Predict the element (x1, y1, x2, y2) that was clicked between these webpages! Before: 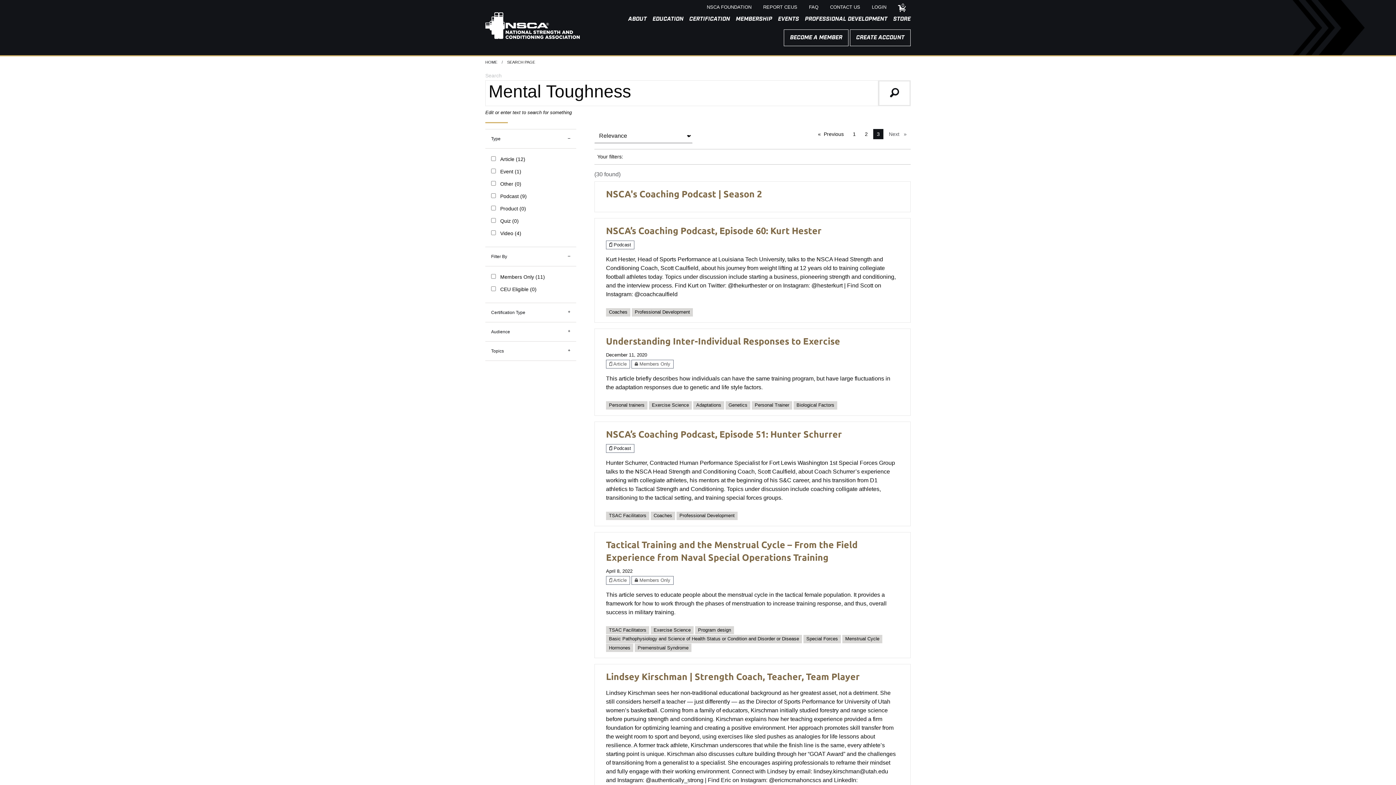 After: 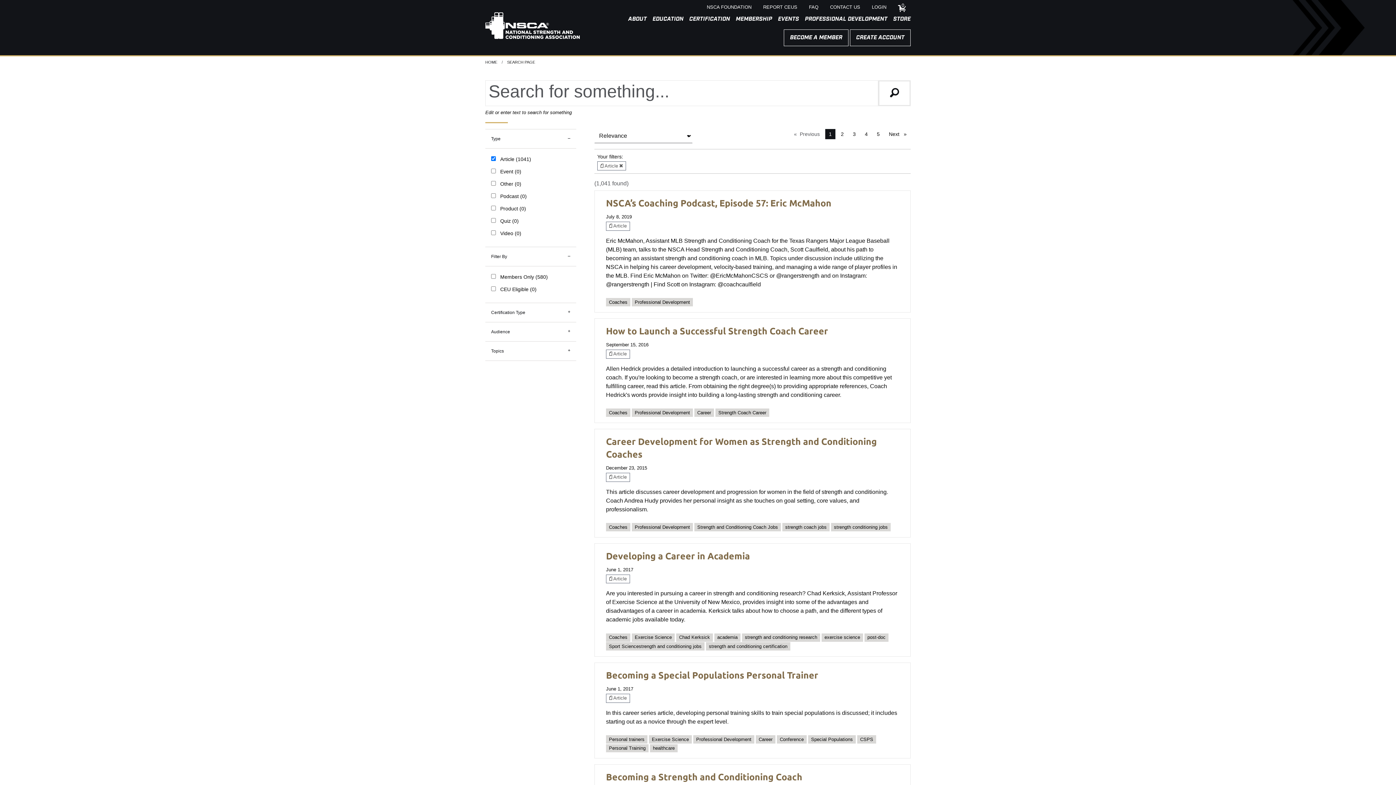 Action: bbox: (606, 360, 630, 366) label:  Article